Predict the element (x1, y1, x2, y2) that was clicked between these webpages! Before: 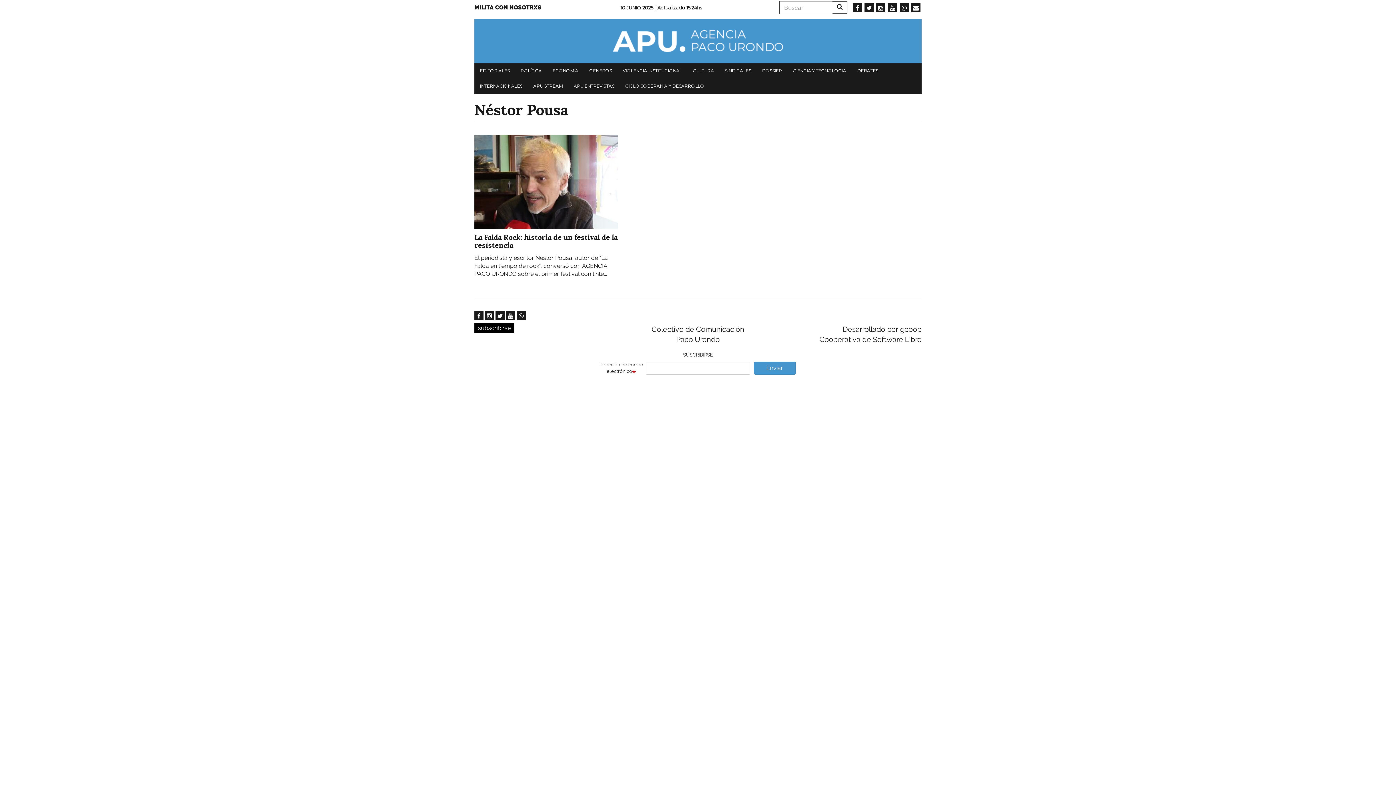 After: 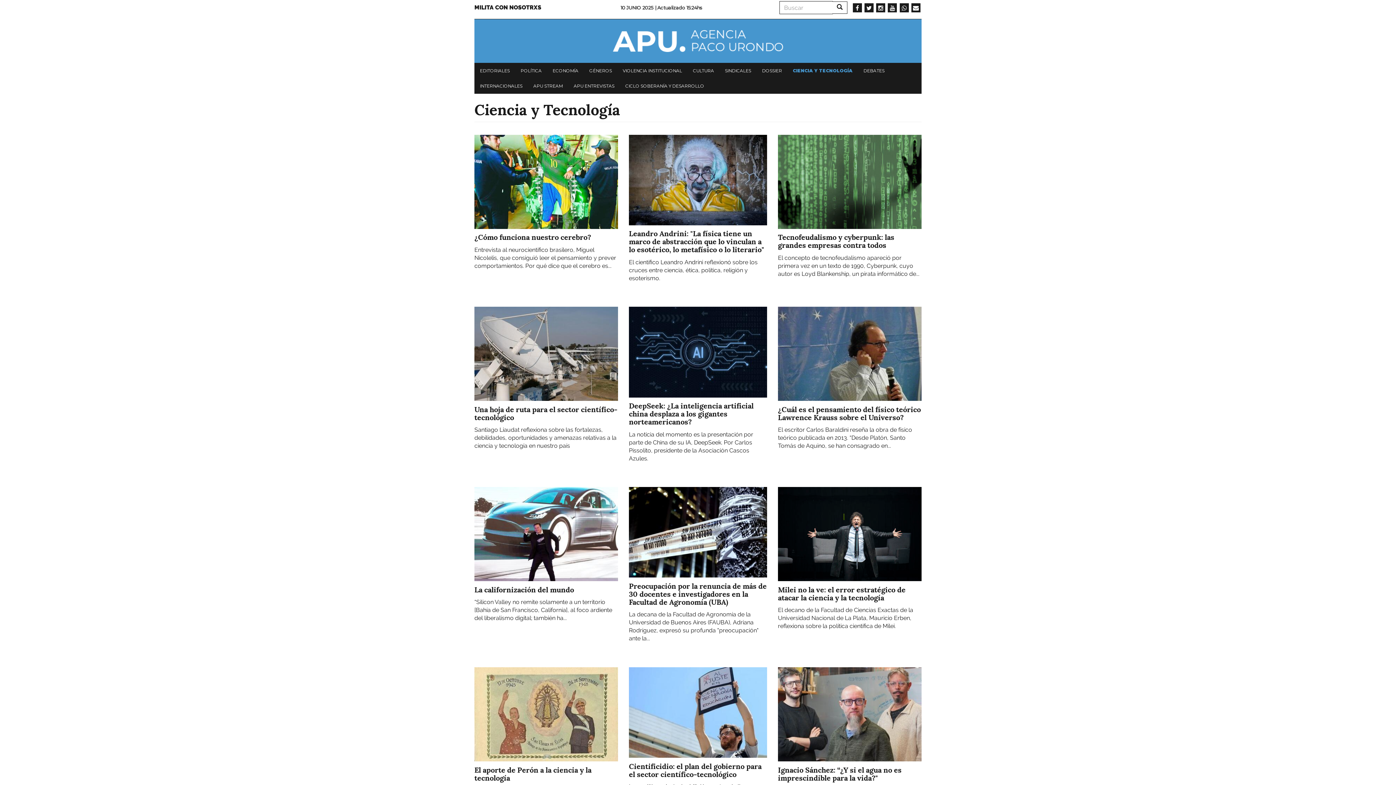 Action: label: CIENCIA Y TECNOLOGÍA bbox: (789, 63, 850, 78)